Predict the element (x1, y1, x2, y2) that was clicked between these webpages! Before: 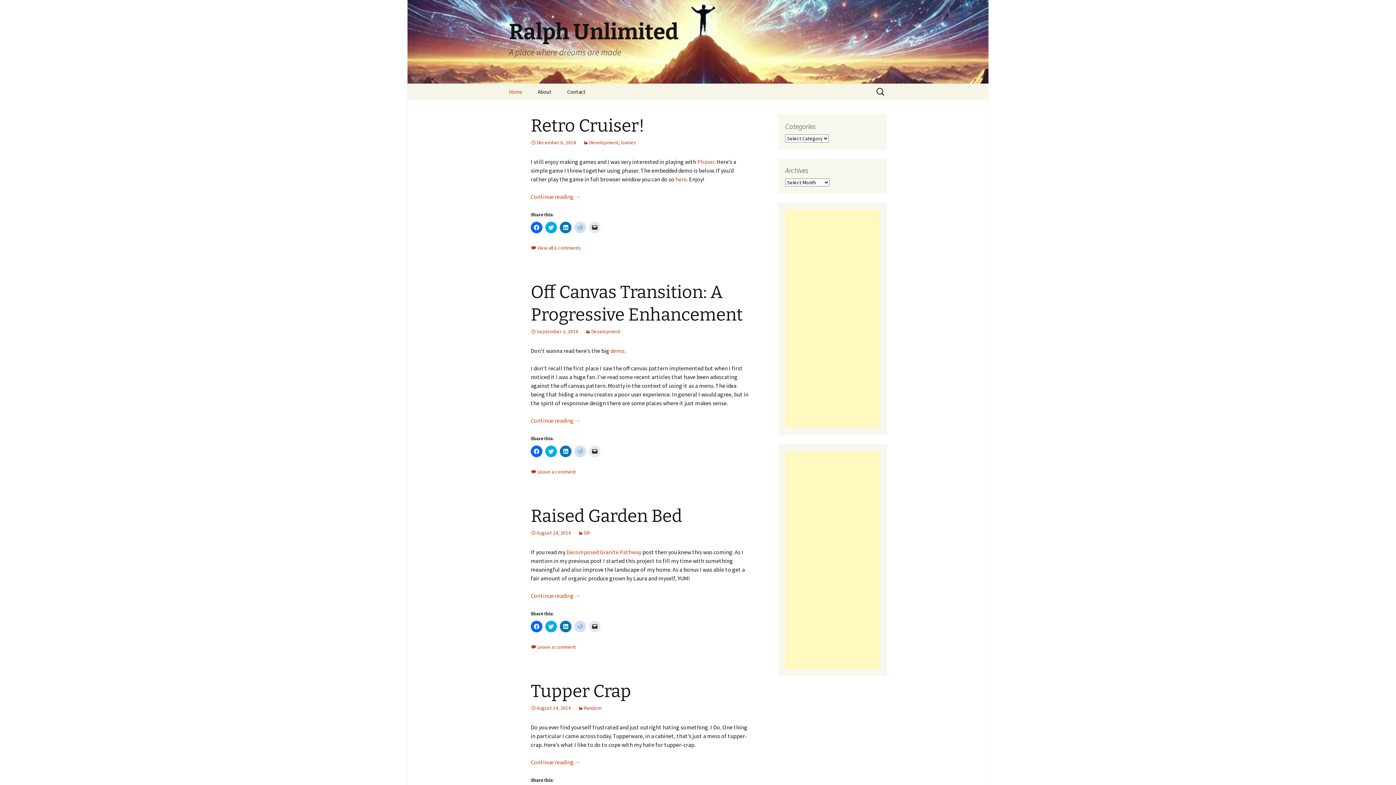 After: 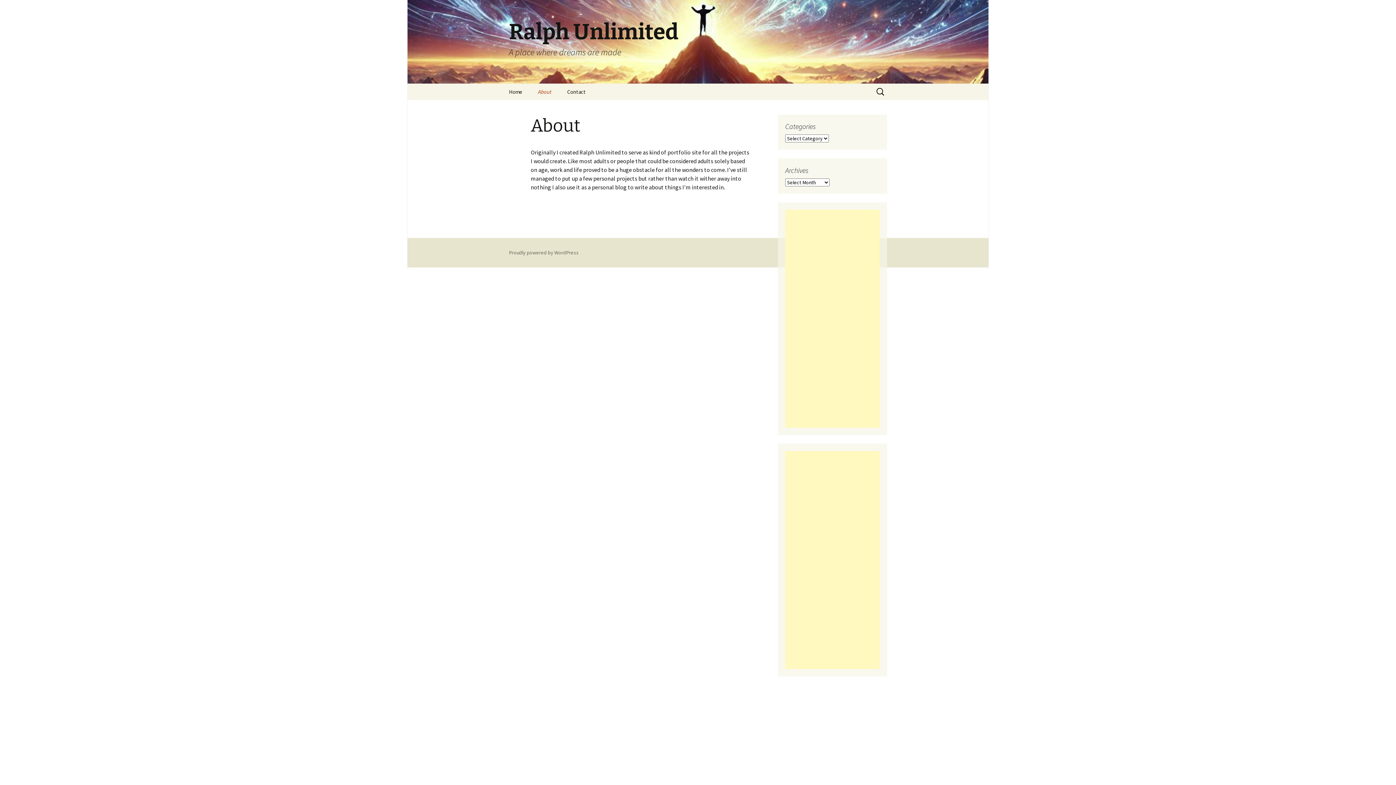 Action: label: About bbox: (530, 83, 558, 100)